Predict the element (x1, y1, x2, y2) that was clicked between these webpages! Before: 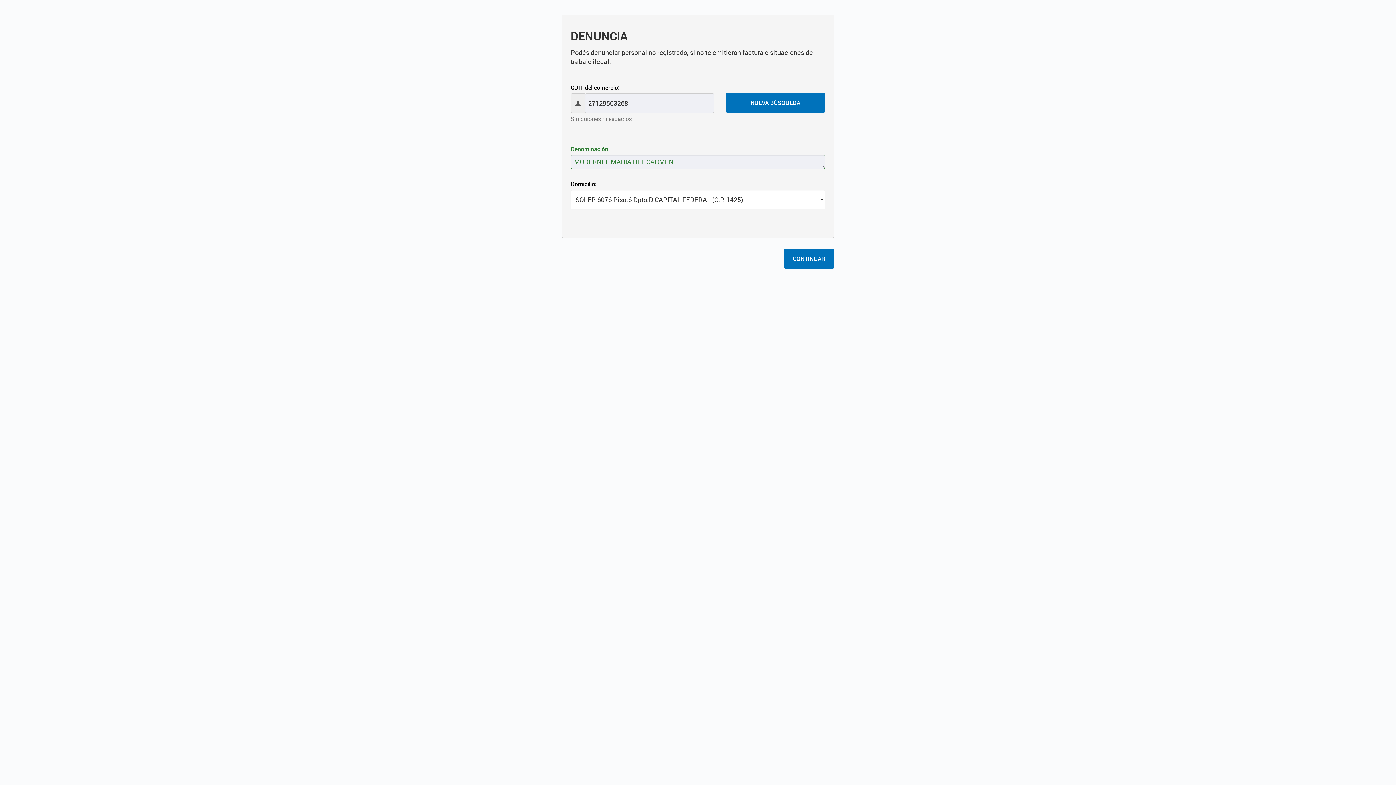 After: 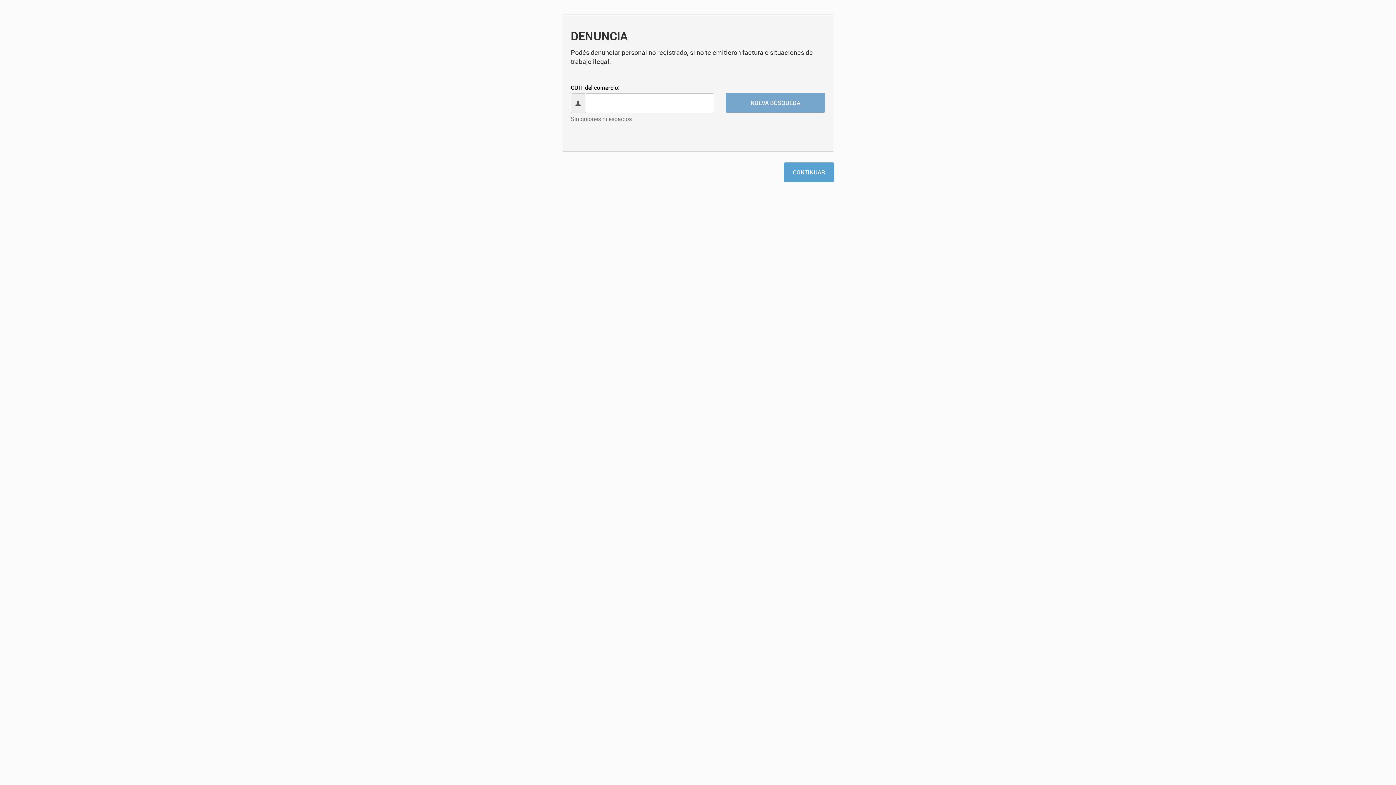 Action: bbox: (725, 93, 825, 112) label: NUEVA BÚSQUEDA